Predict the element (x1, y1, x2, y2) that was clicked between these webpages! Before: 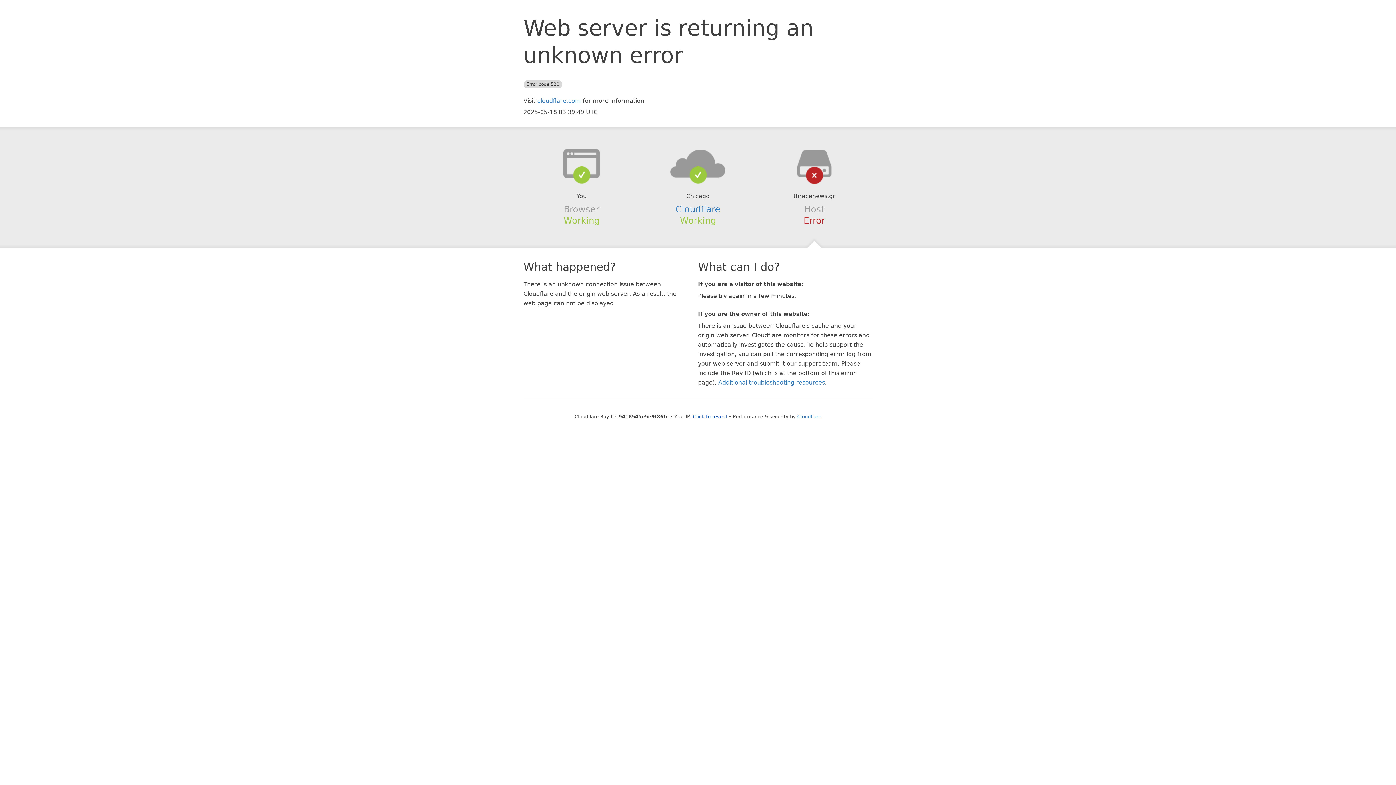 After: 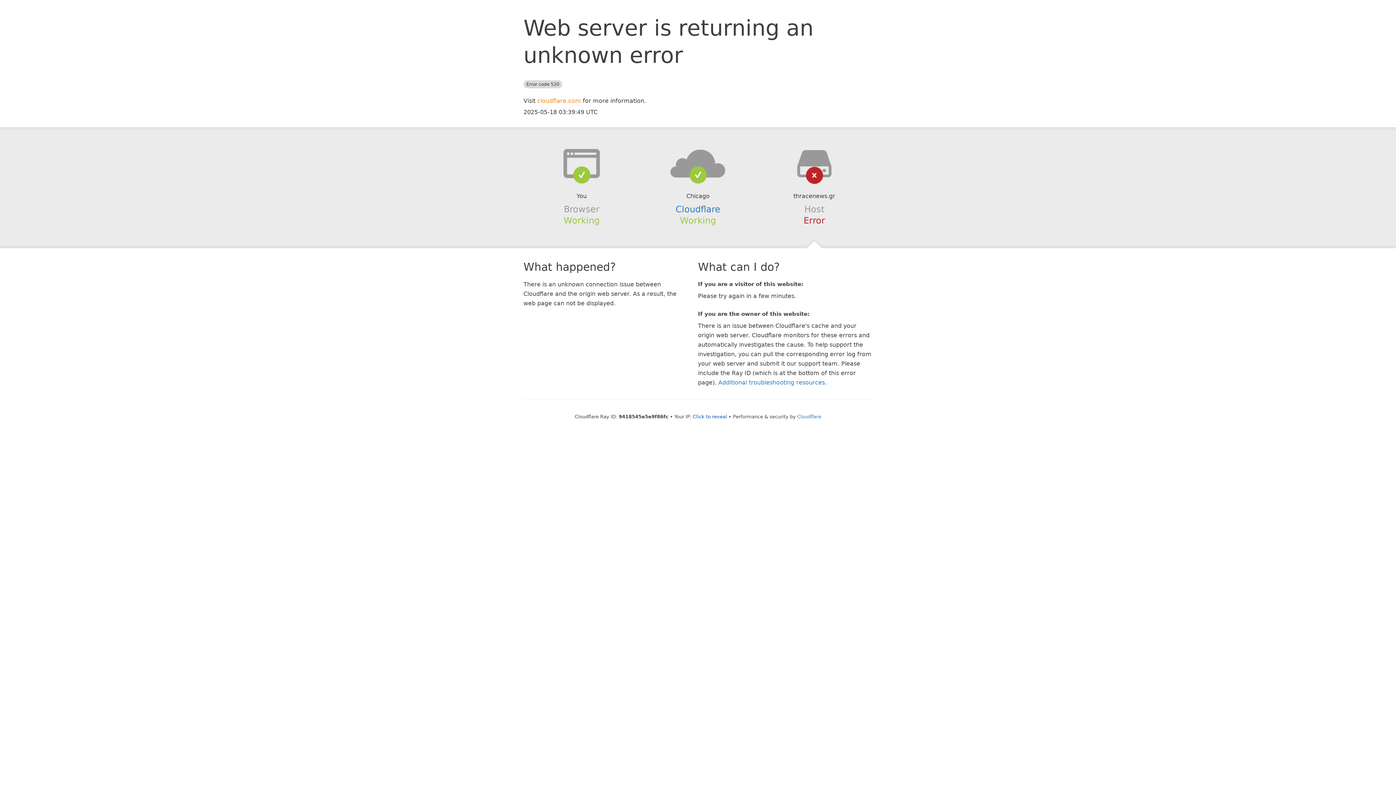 Action: label: cloudflare.com bbox: (537, 97, 581, 104)